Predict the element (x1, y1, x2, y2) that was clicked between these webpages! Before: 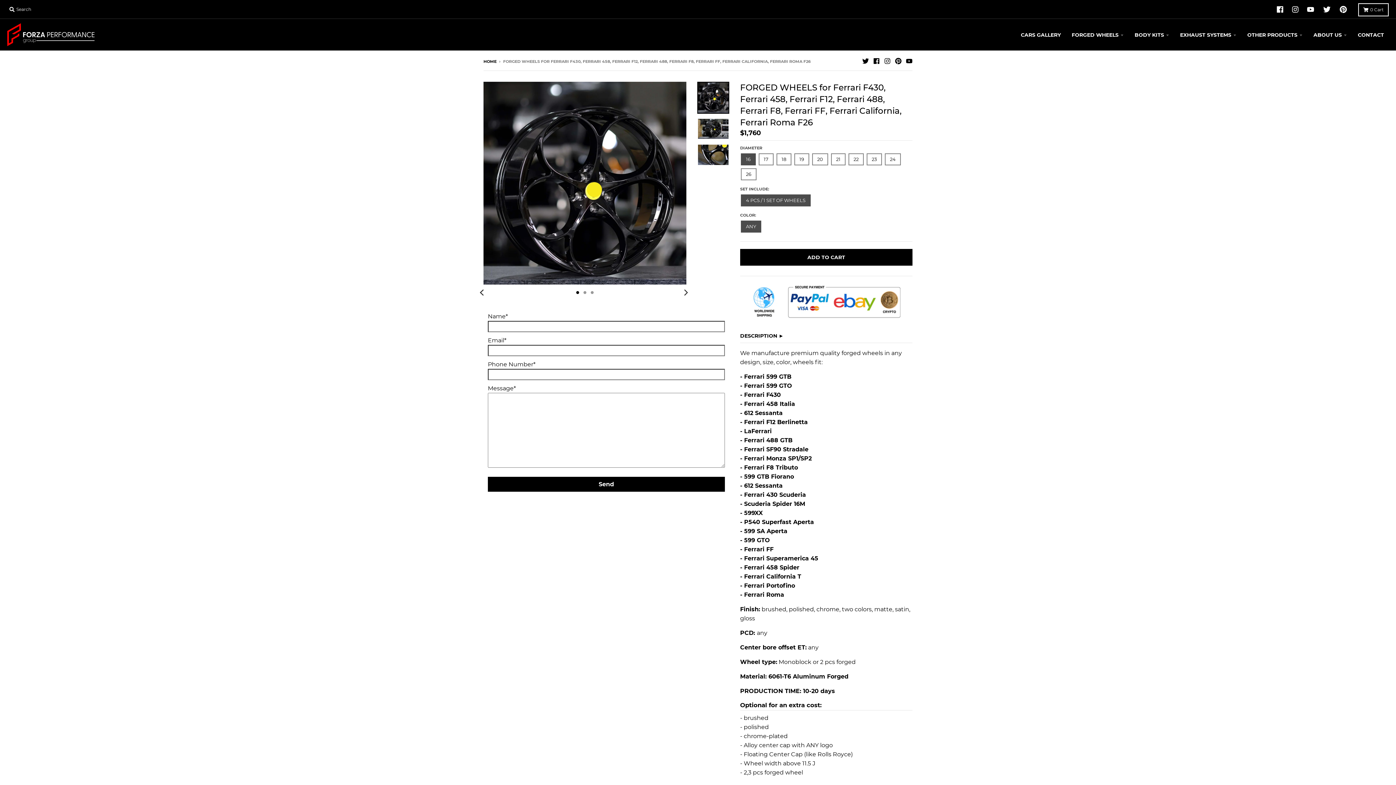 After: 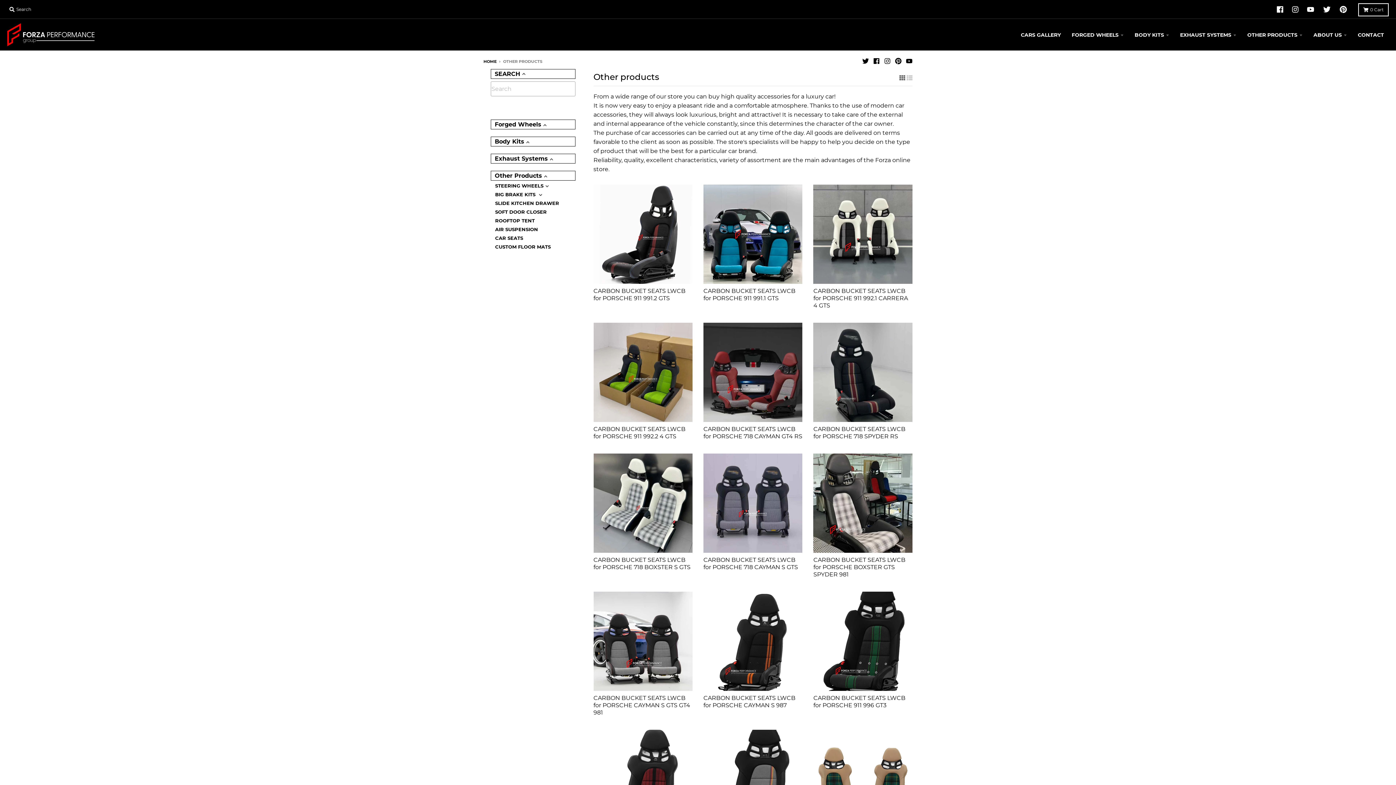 Action: bbox: (1242, 28, 1307, 41) label: OTHER PRODUCTS